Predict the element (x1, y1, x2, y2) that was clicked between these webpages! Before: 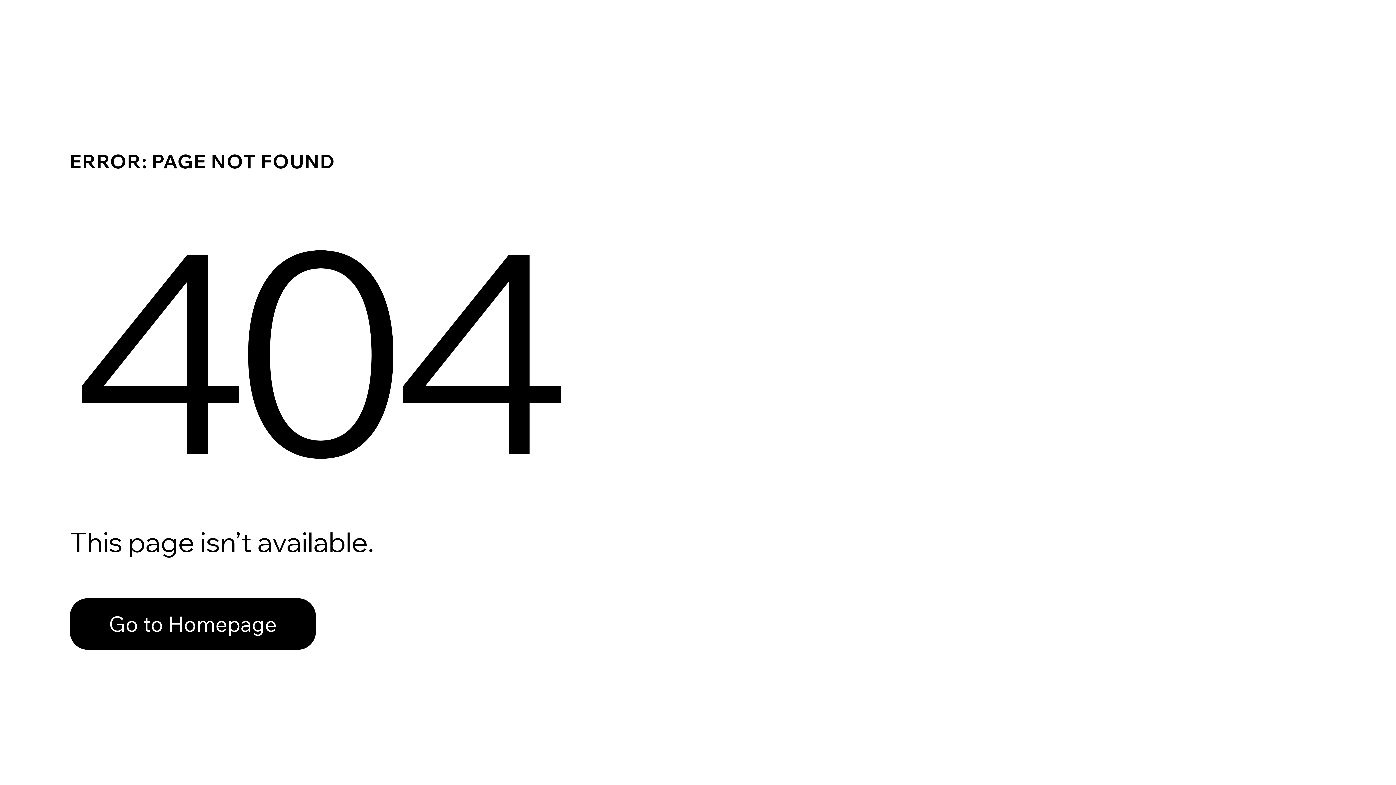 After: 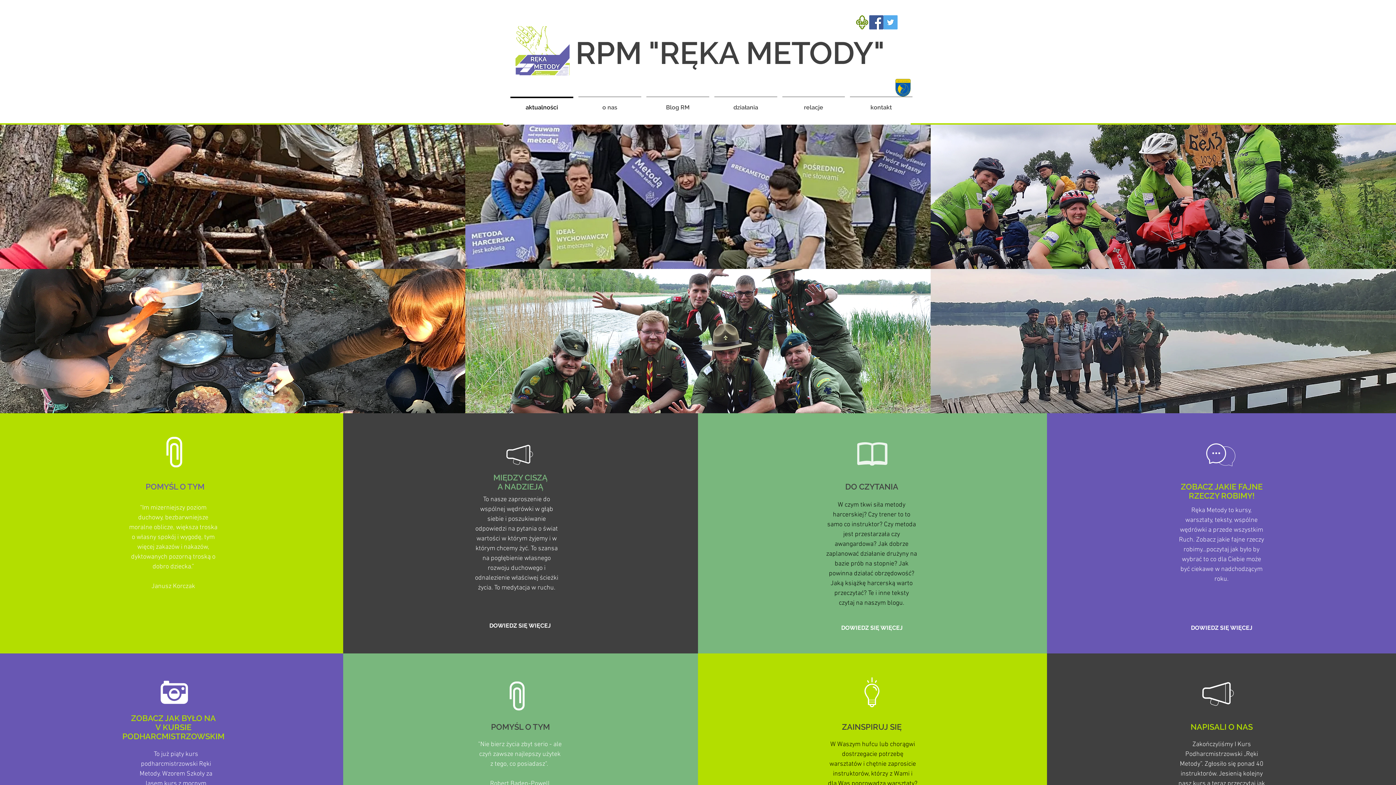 Action: label: Go to Homepage bbox: (69, 598, 316, 650)